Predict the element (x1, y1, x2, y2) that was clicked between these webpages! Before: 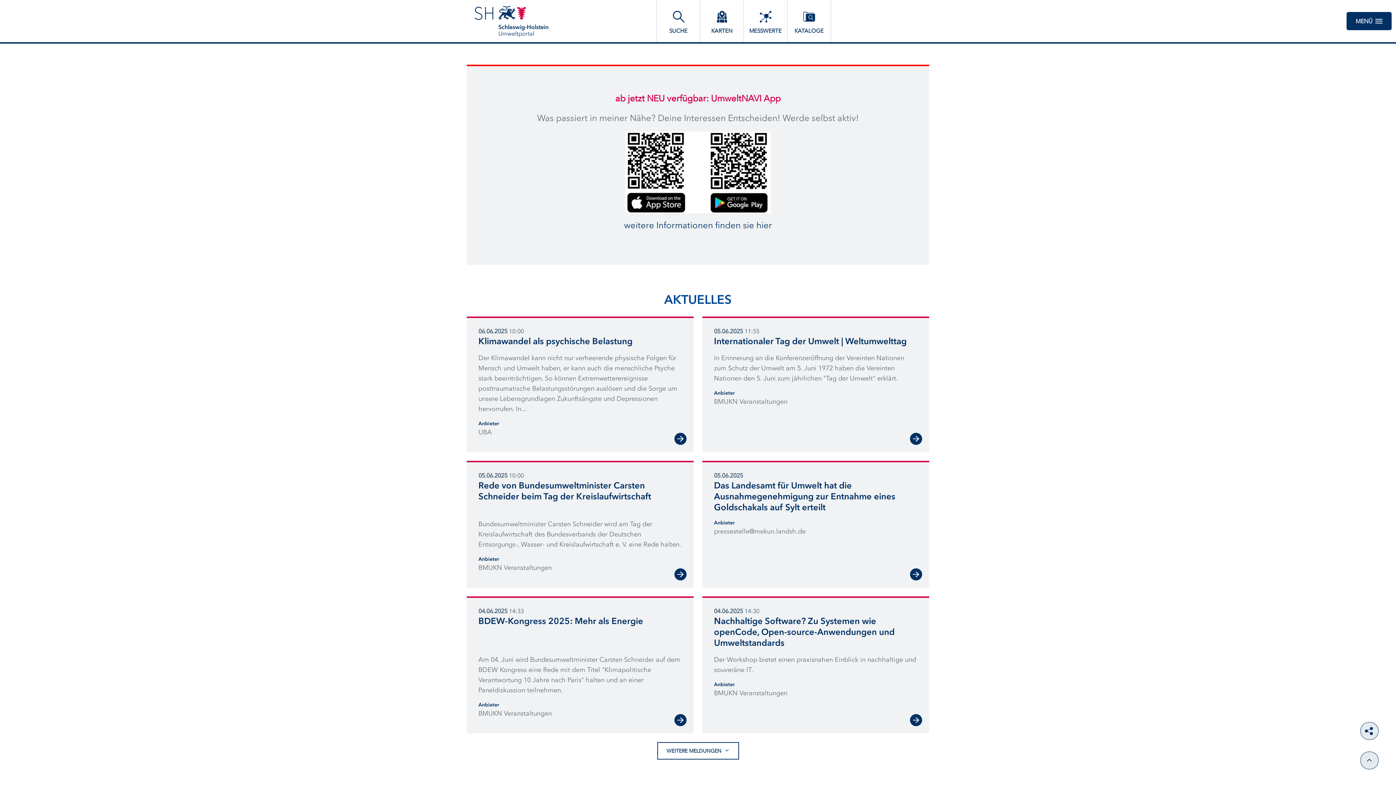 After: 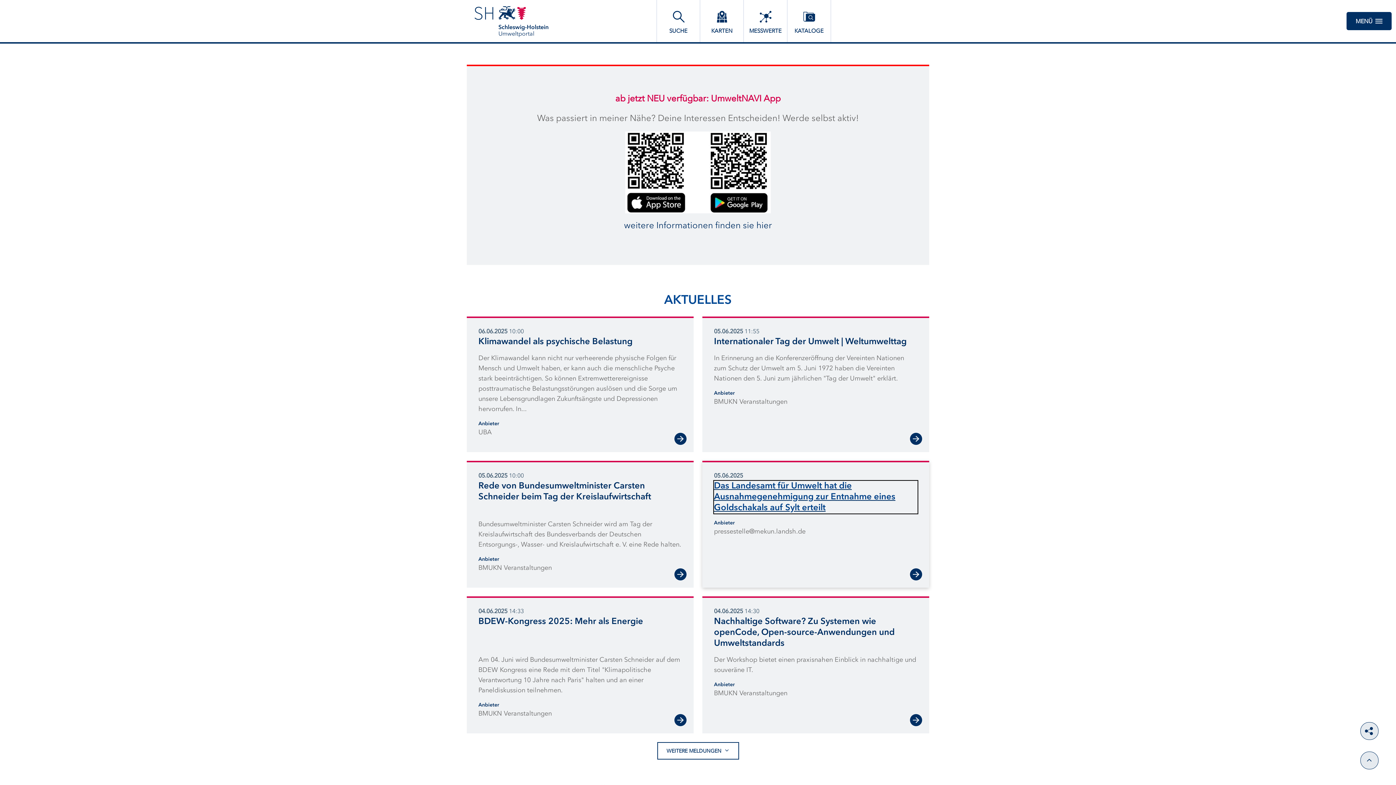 Action: bbox: (714, 481, 917, 513) label: Das Landesamt für Umwelt hat die Ausnahmegenehmigung zur Entnahme eines Goldschakals auf Sylt erteilt